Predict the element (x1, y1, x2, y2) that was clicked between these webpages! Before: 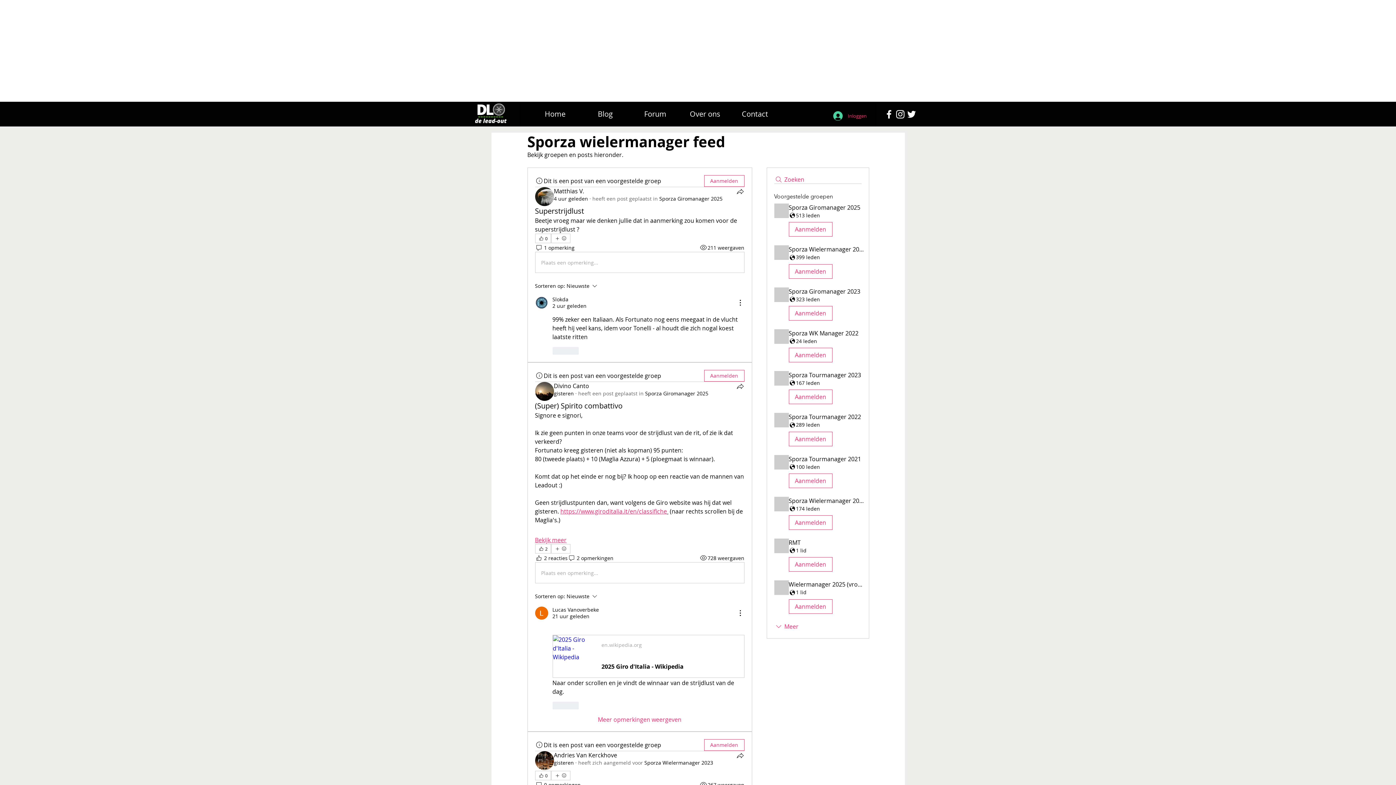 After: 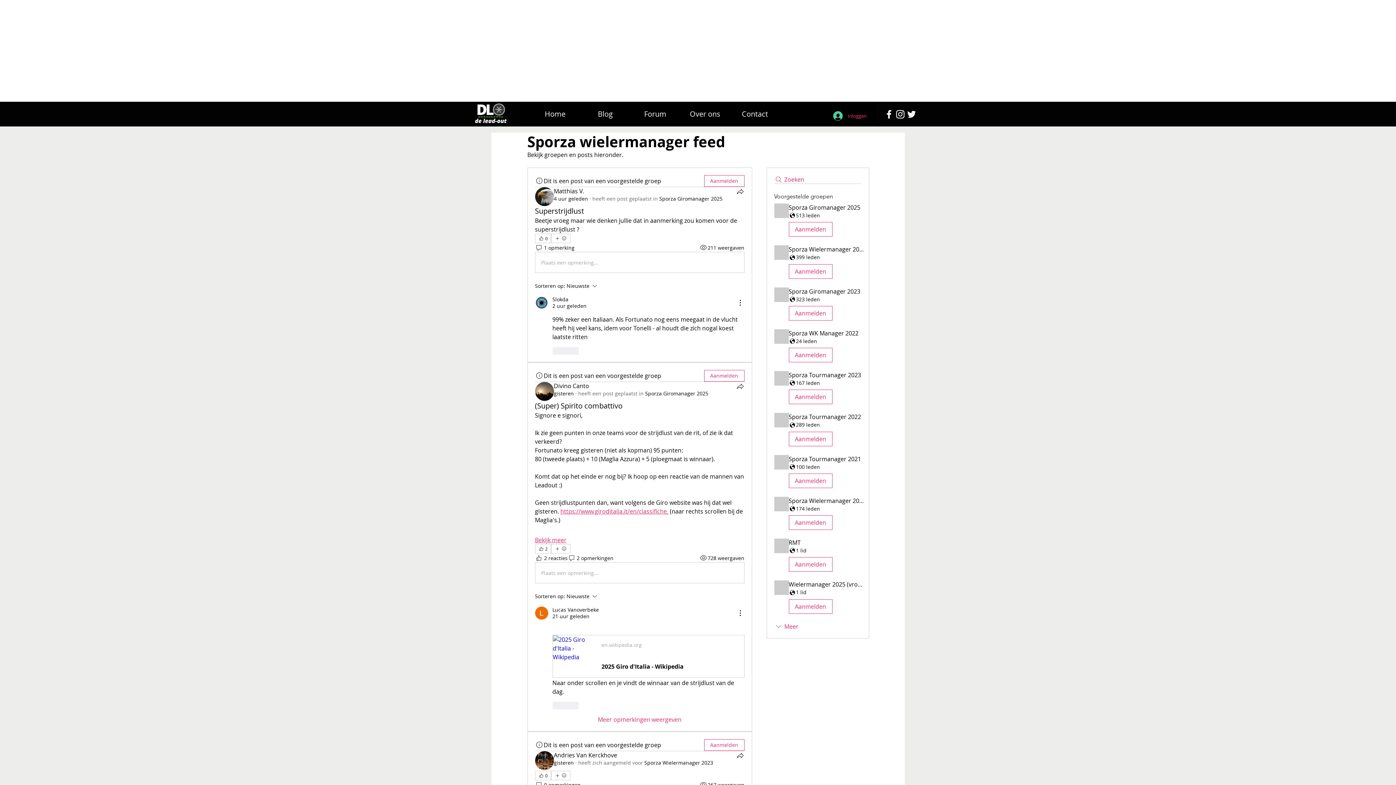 Action: bbox: (894, 108, 906, 120)